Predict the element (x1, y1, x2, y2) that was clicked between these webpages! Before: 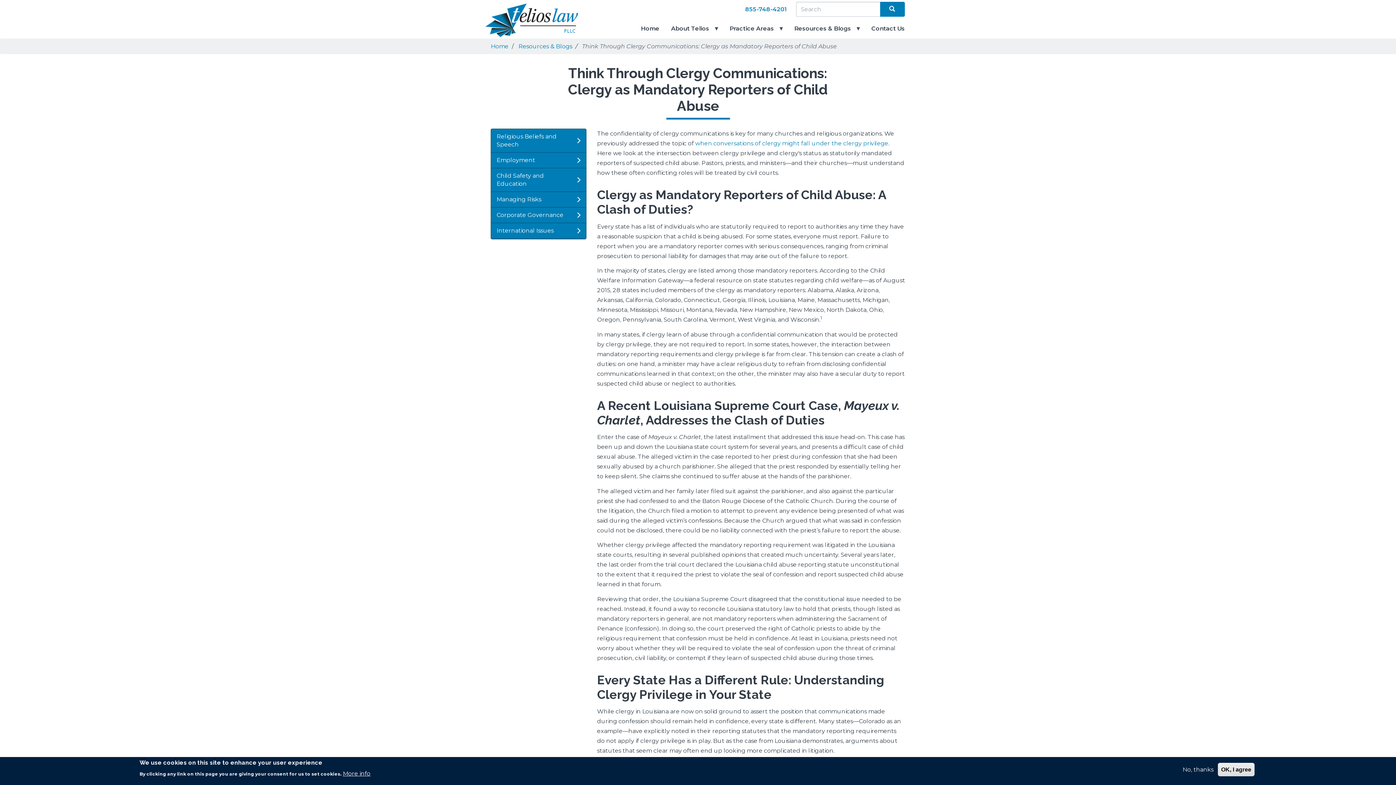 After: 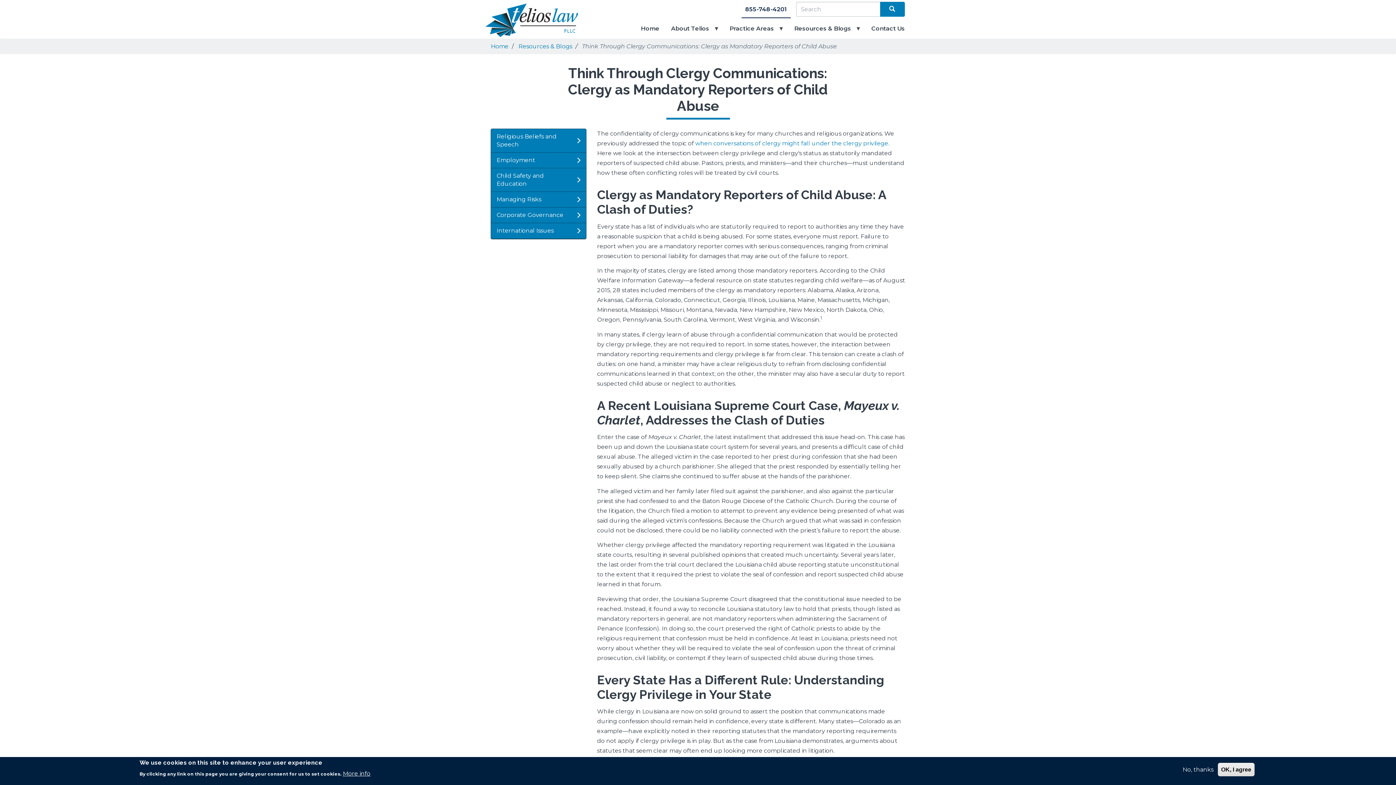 Action: label: 855-748-4201 bbox: (741, 0, 790, 18)